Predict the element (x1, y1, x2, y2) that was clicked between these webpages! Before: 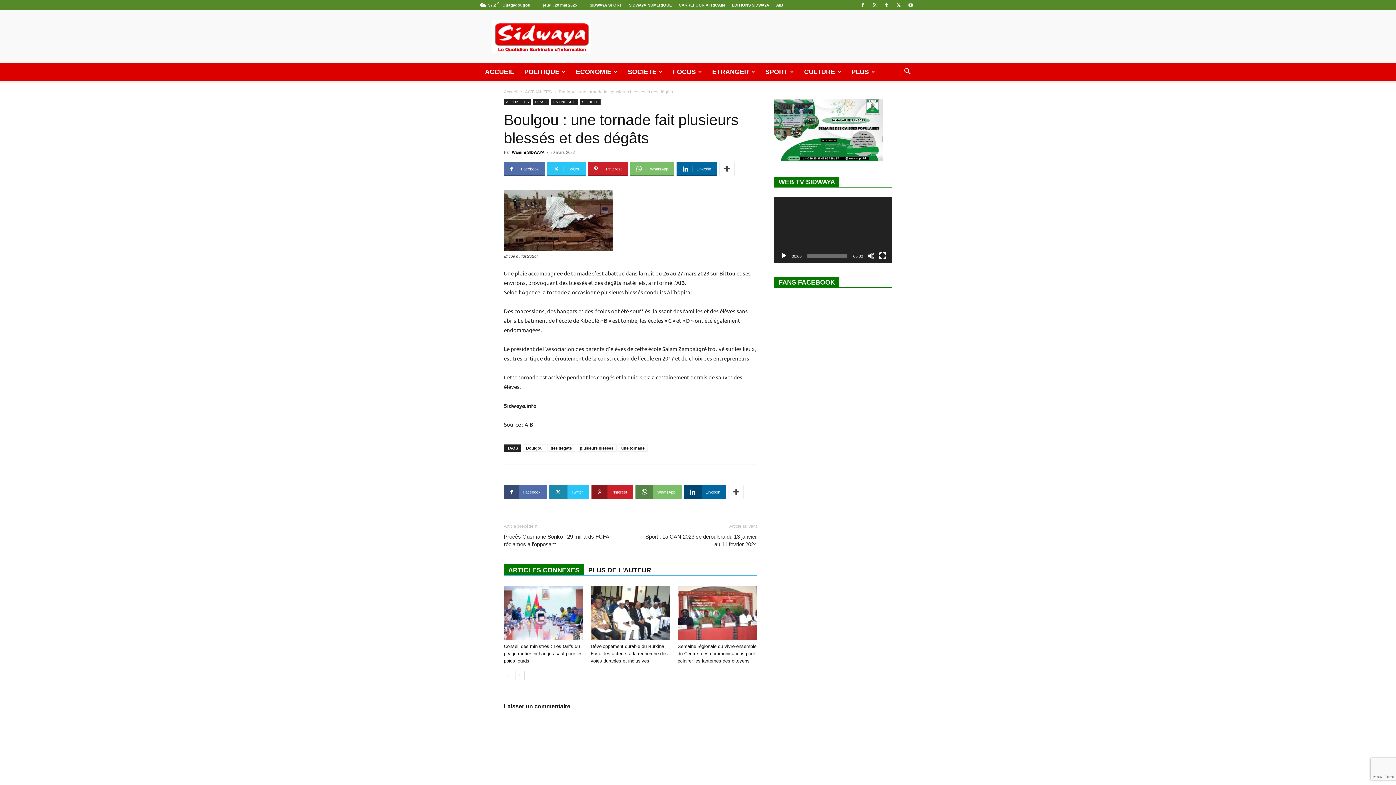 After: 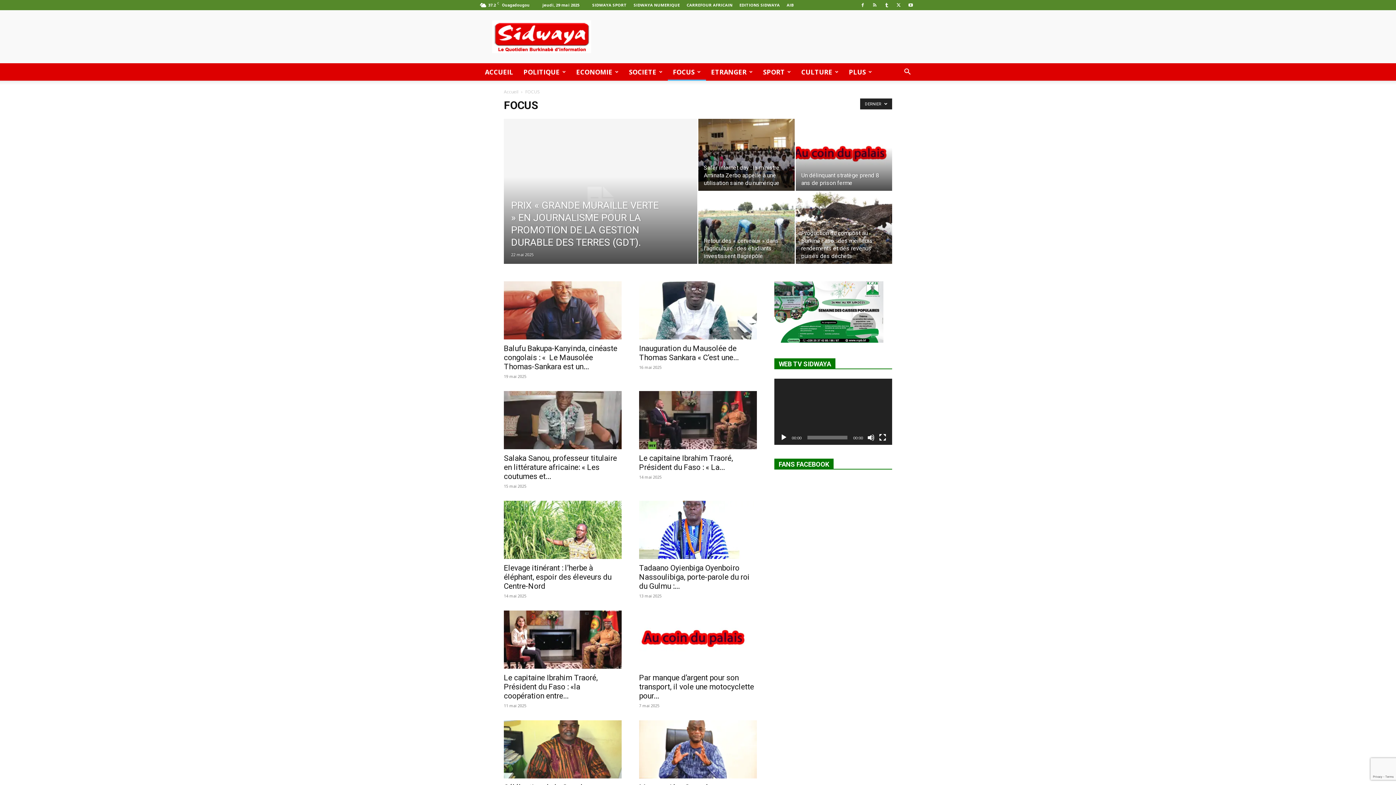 Action: label: FOCUS bbox: (668, 63, 707, 80)